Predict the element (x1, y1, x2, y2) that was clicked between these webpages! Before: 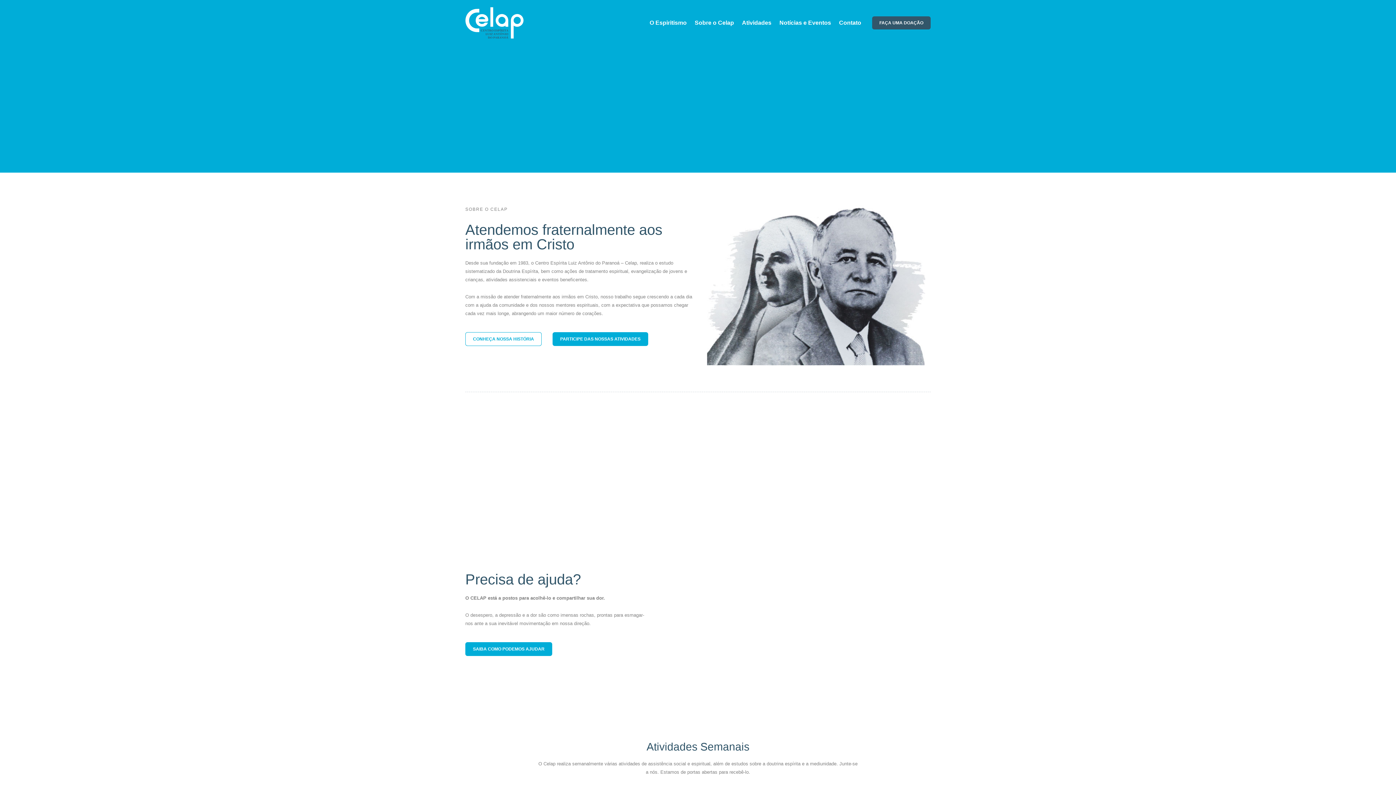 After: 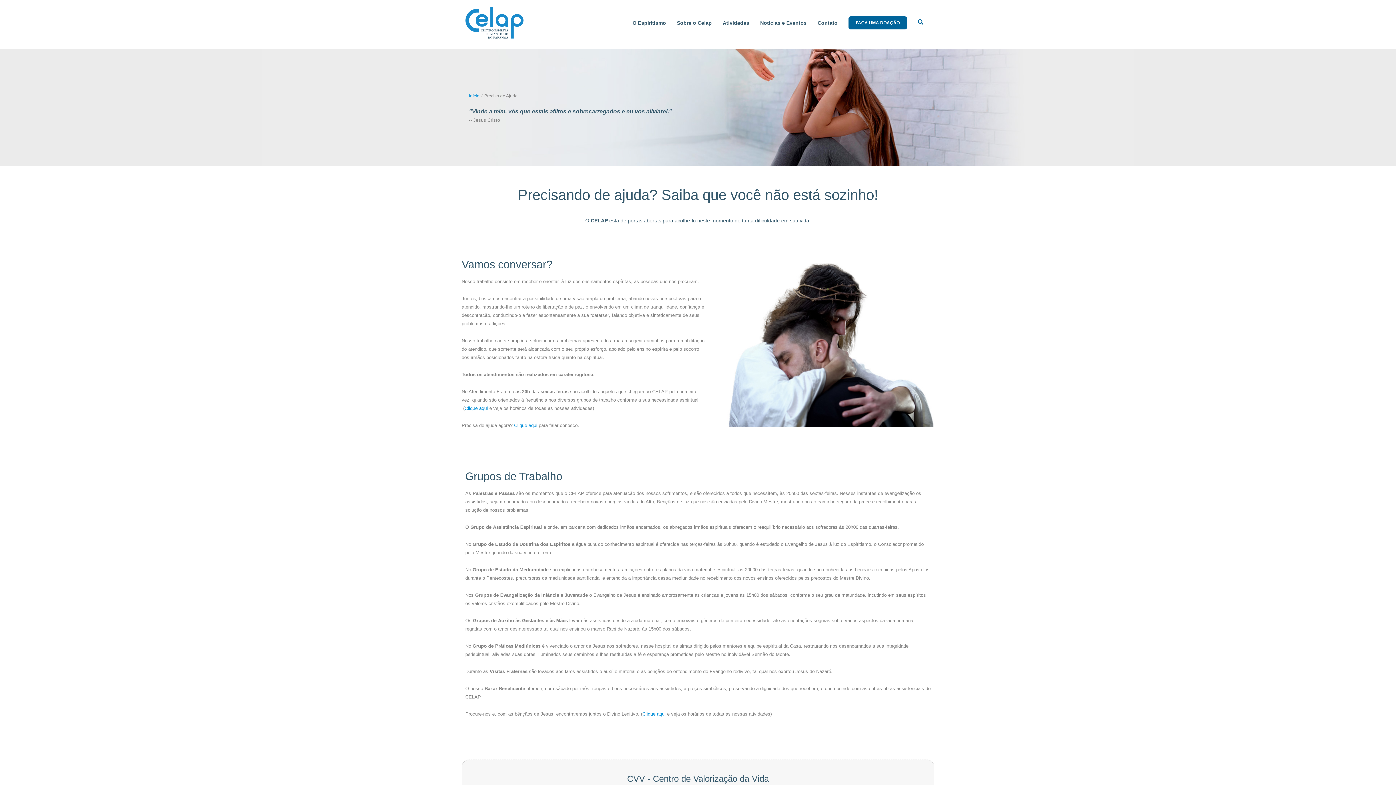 Action: label: SAIBA COMO PODEMOS AJUDAR bbox: (465, 642, 552, 656)